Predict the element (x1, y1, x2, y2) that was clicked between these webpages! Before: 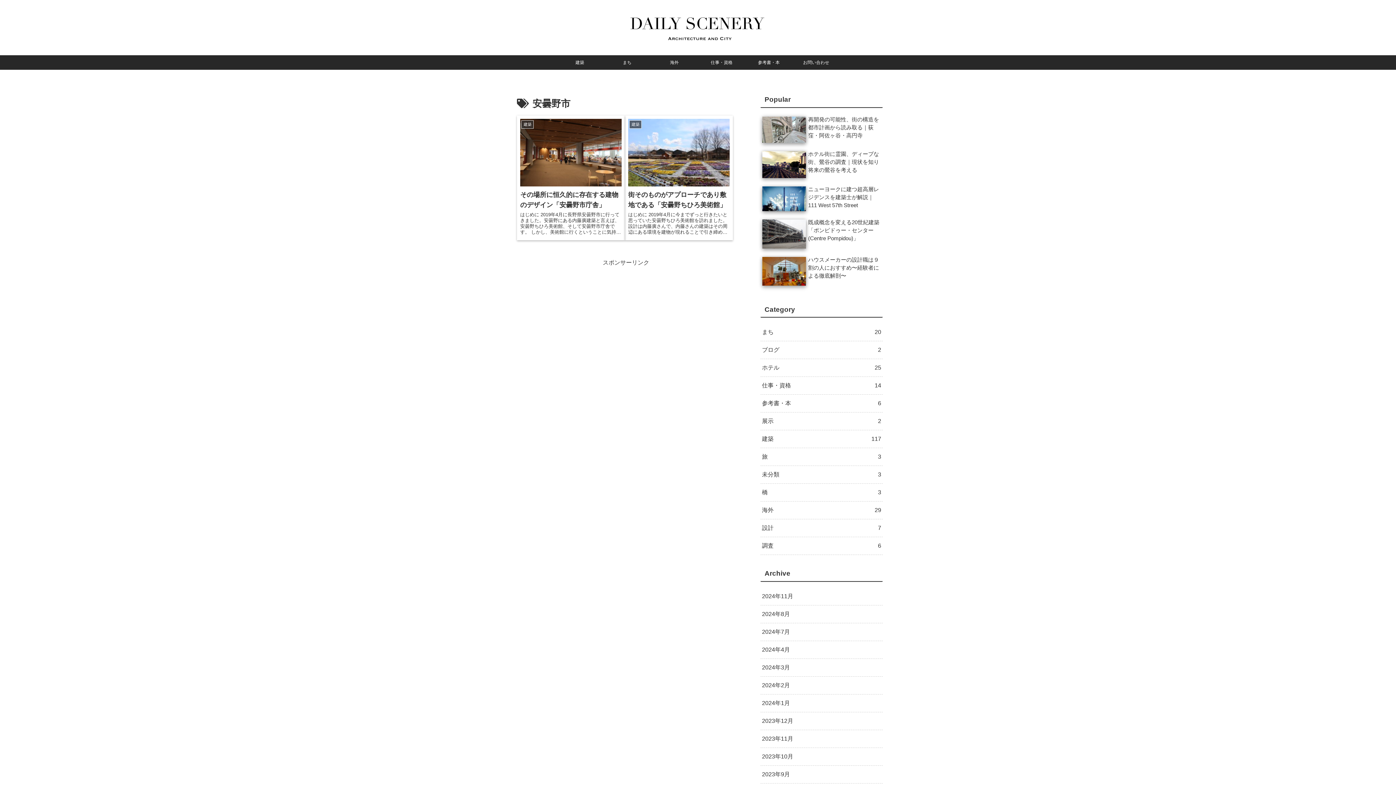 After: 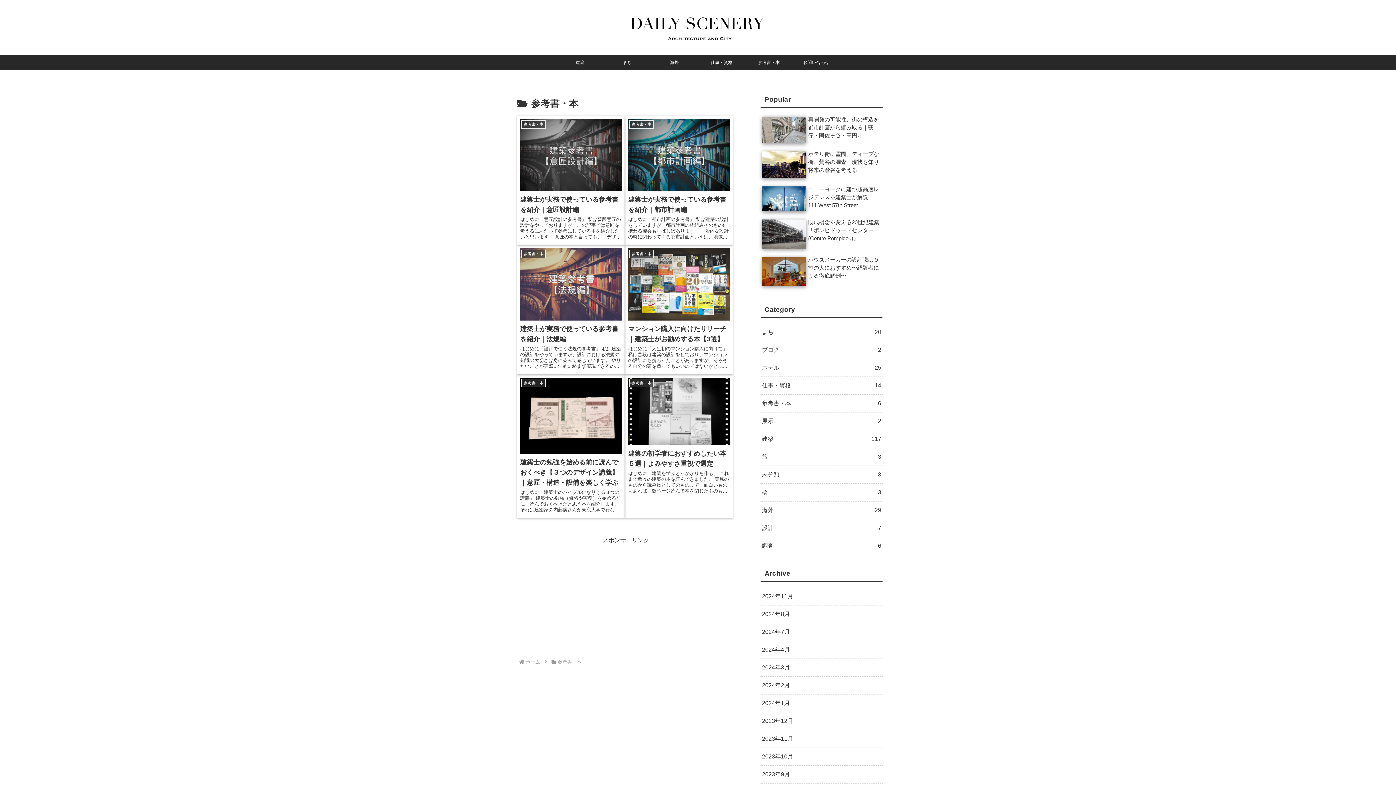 Action: bbox: (745, 55, 792, 69) label: 参考書・本